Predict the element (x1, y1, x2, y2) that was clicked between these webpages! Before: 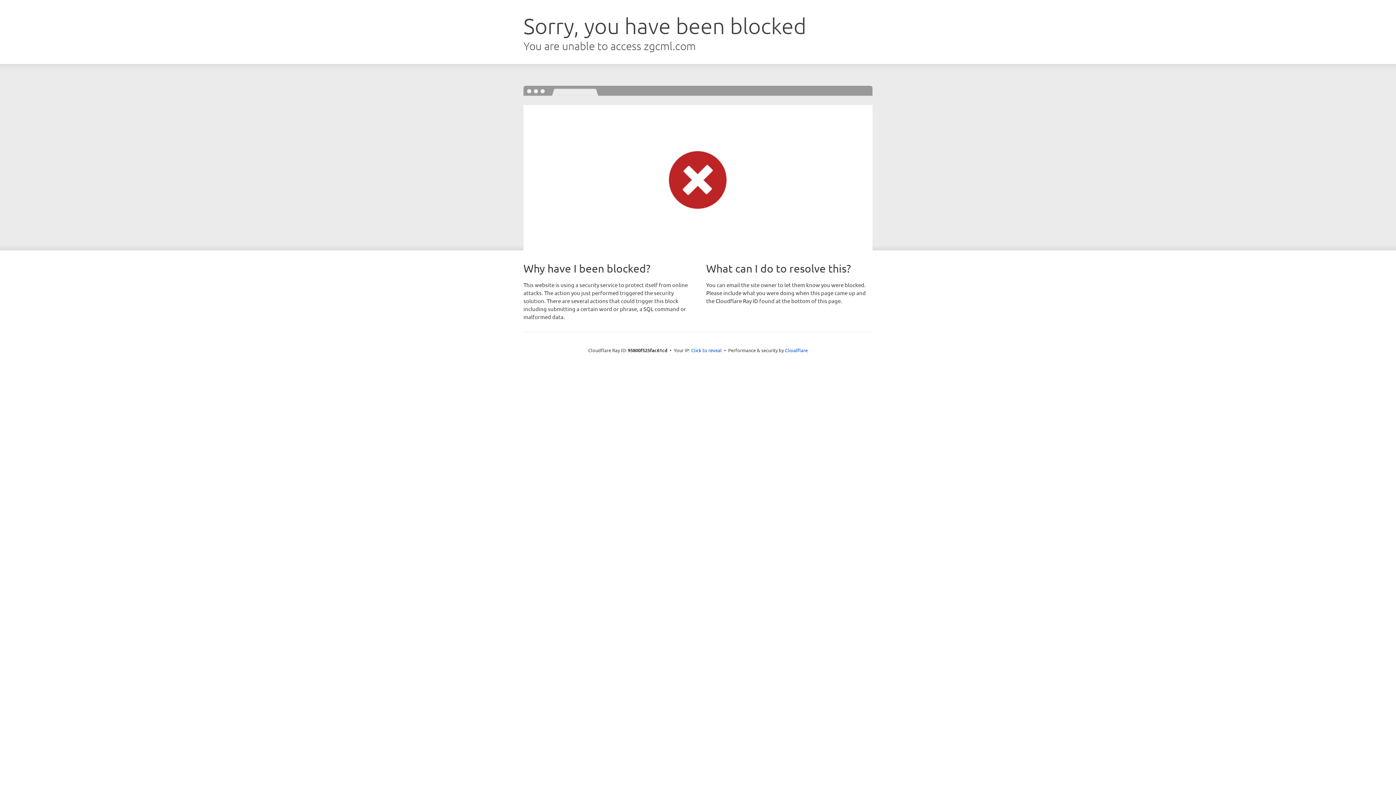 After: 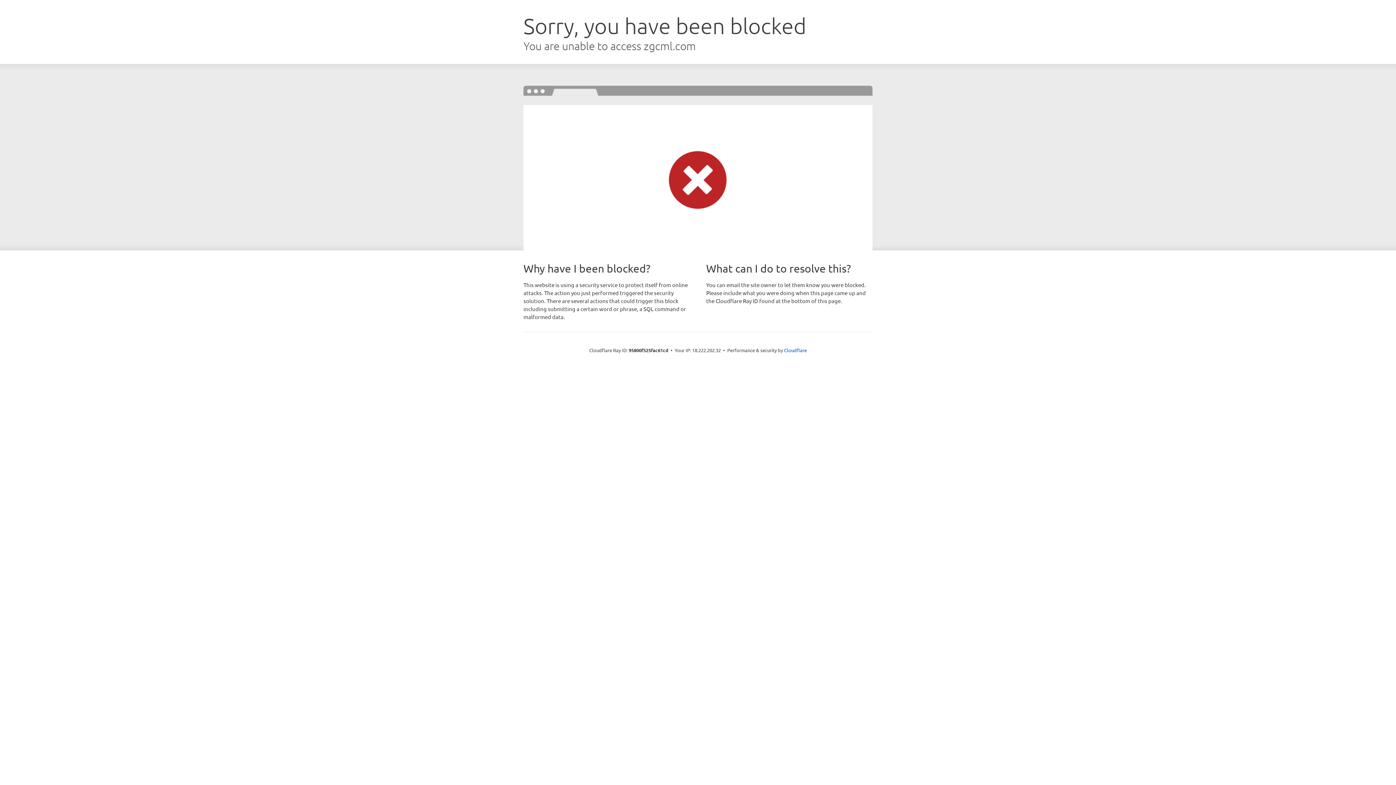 Action: bbox: (691, 346, 722, 353) label: Click to reveal